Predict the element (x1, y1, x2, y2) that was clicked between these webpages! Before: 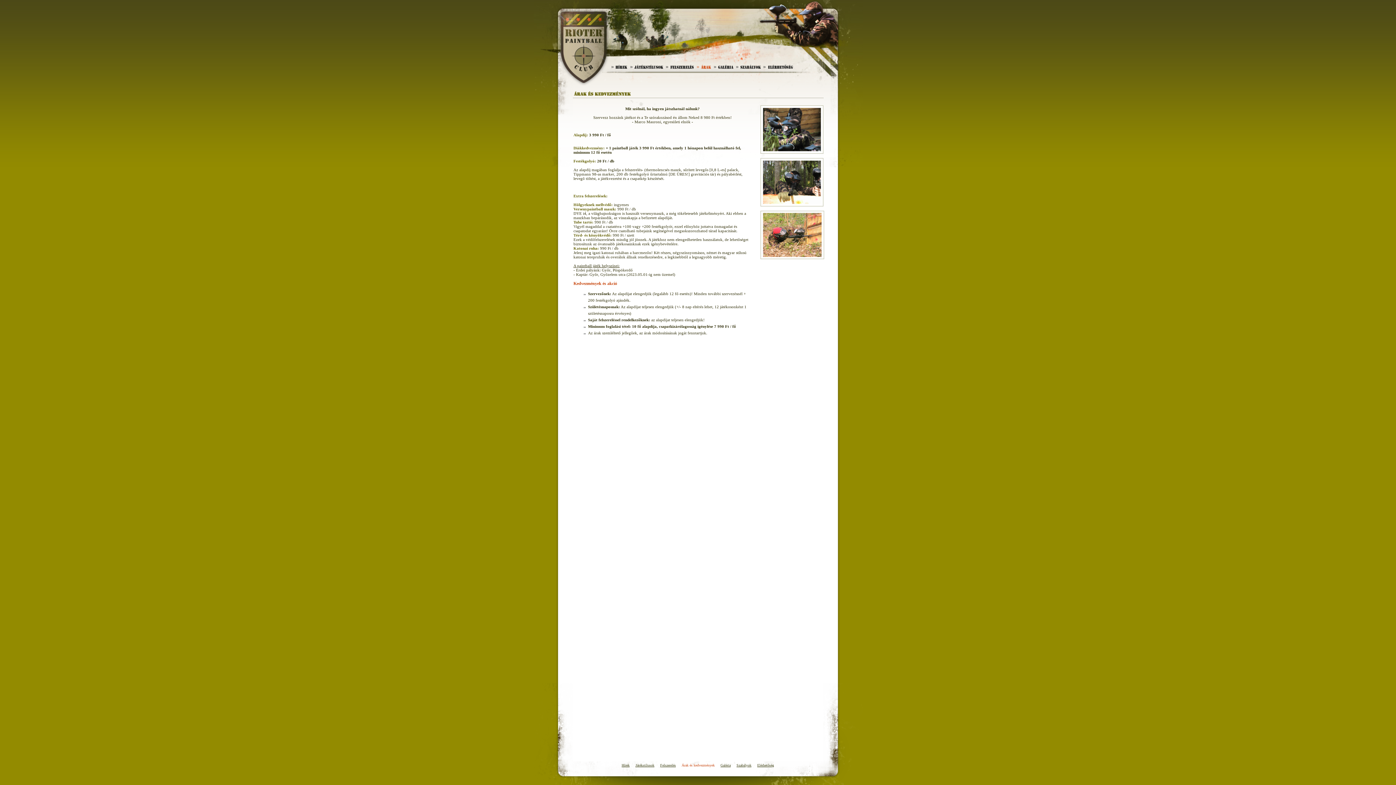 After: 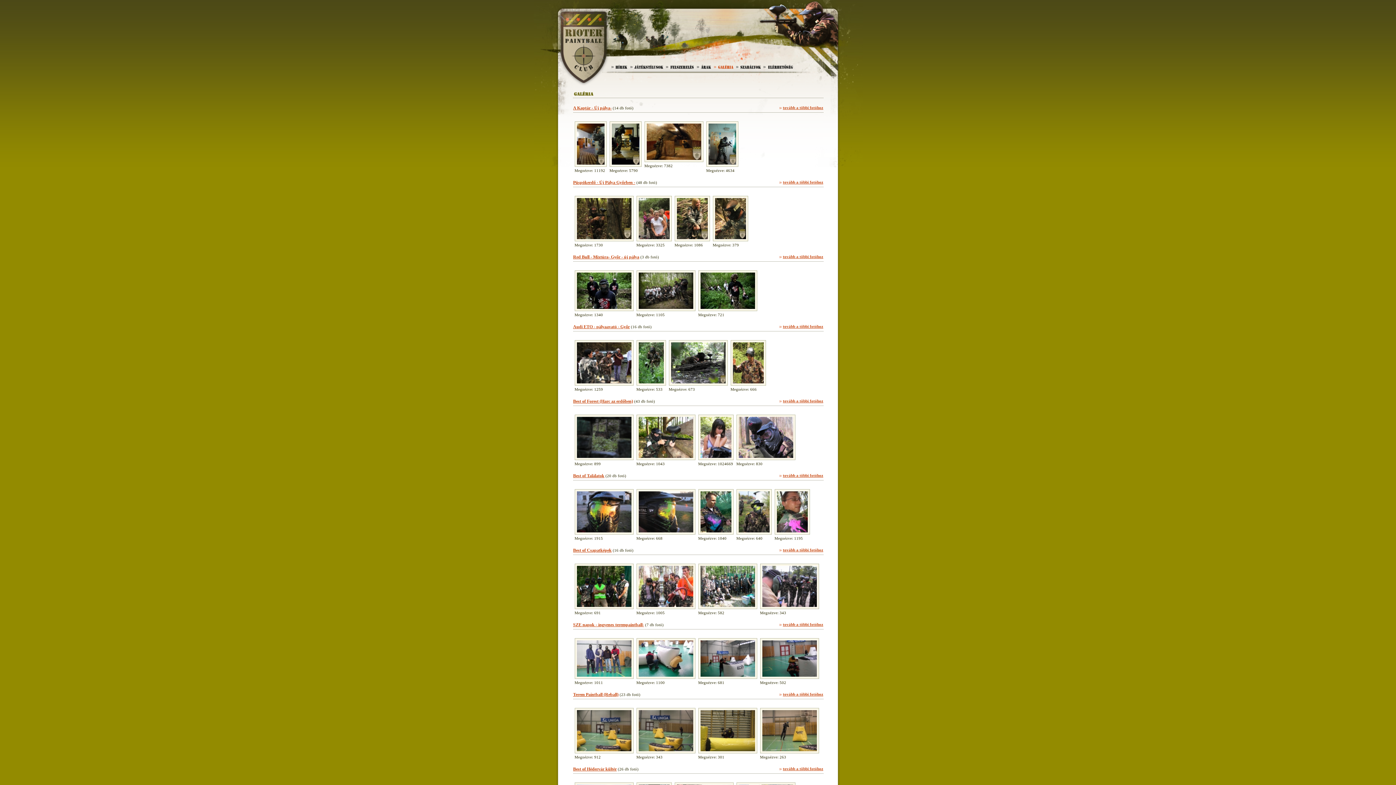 Action: bbox: (712, 66, 734, 73)